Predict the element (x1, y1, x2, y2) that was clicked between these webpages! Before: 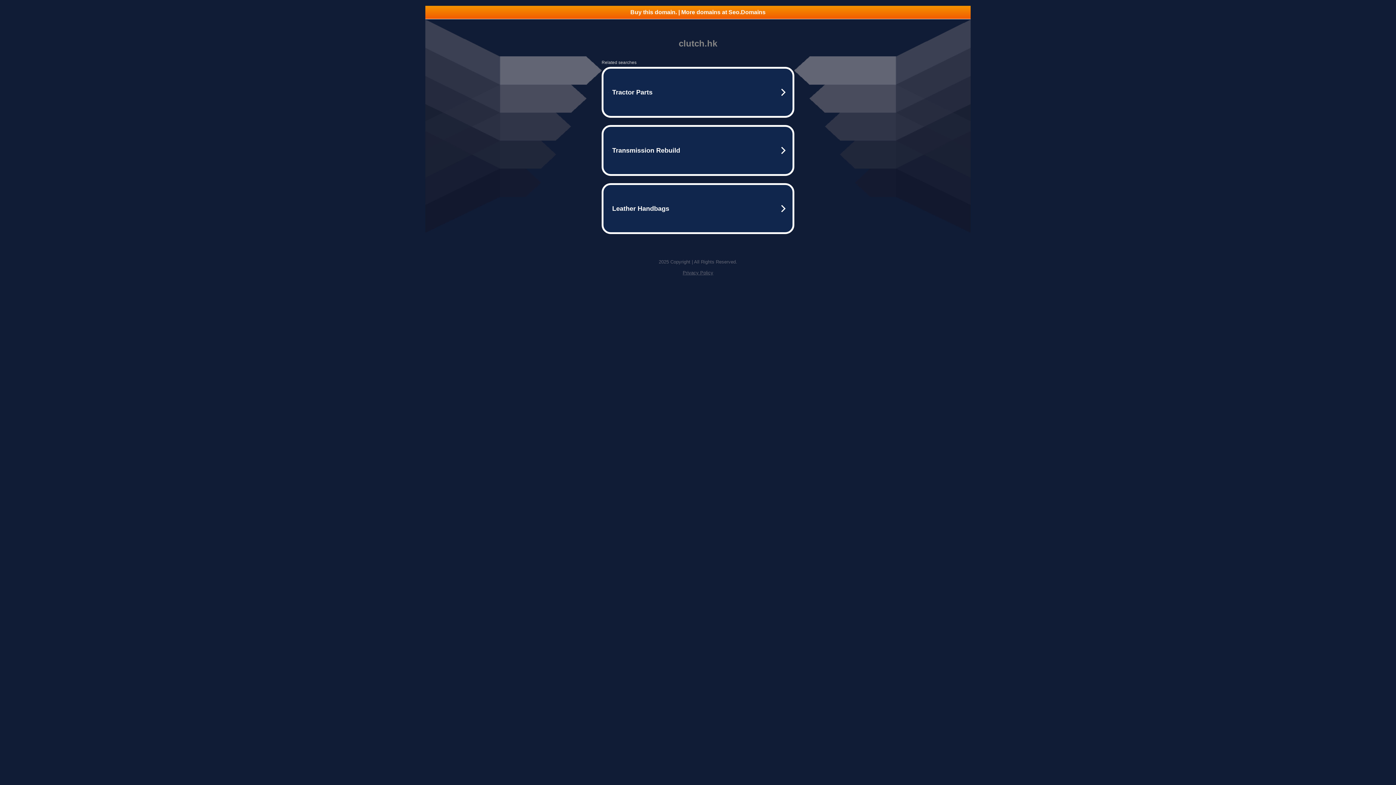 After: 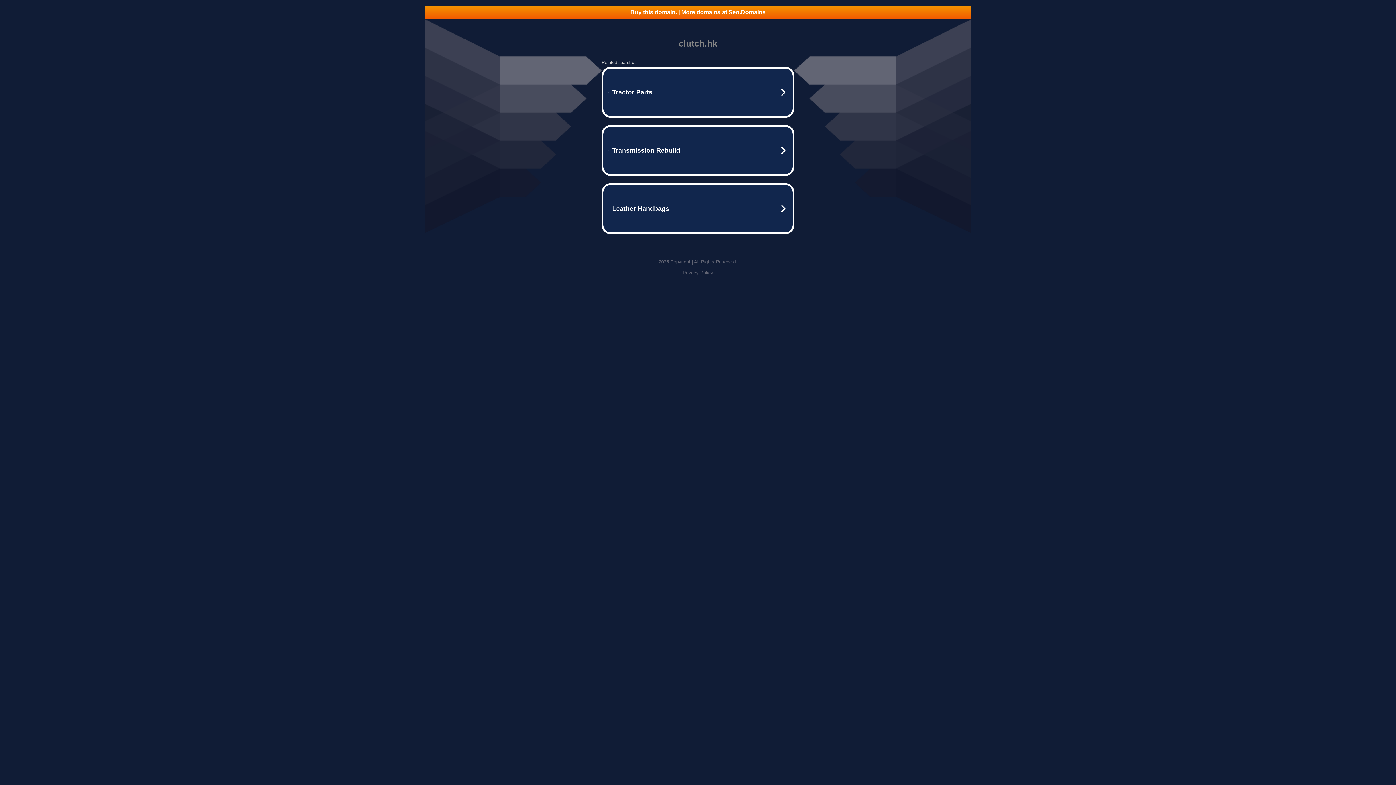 Action: bbox: (425, 5, 970, 18) label: Buy this domain. | More domains at Seo.Domains